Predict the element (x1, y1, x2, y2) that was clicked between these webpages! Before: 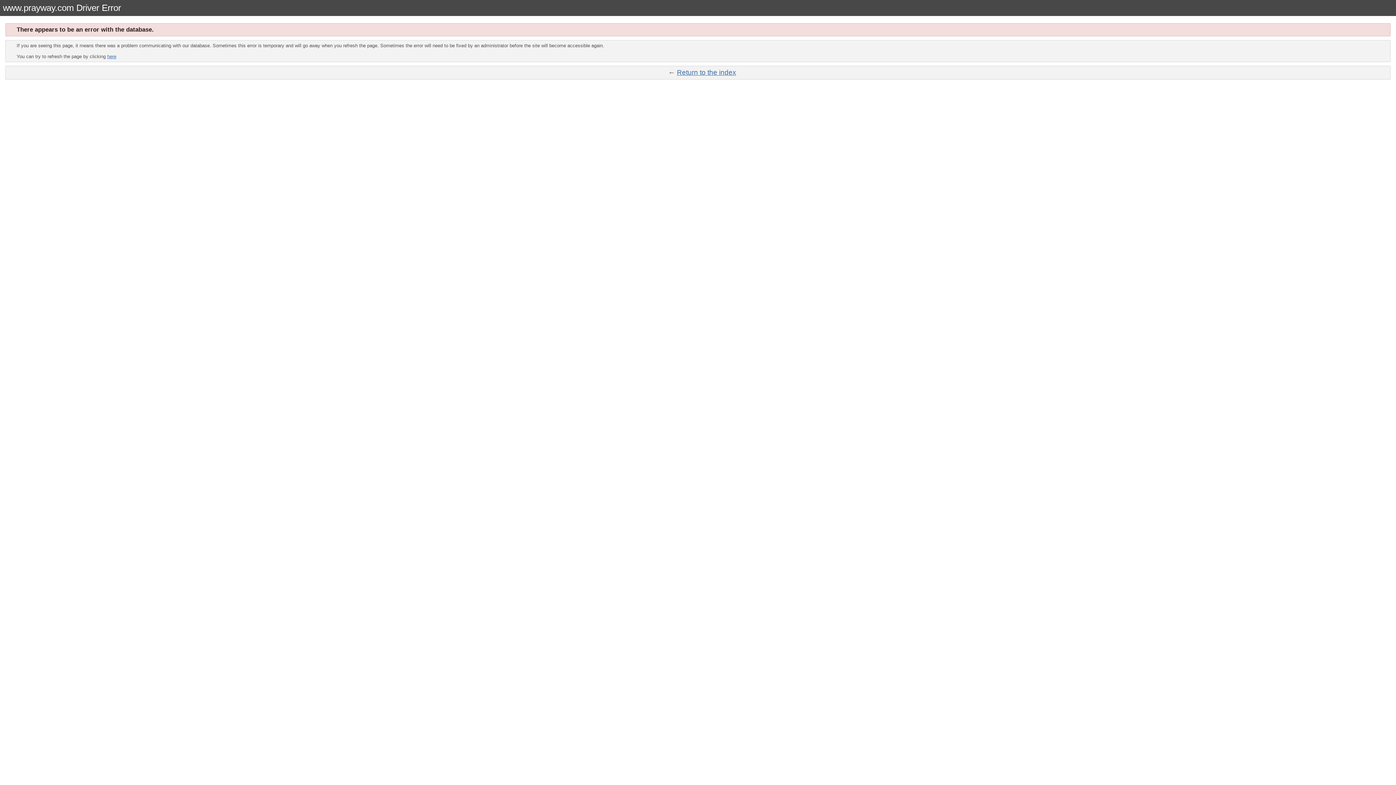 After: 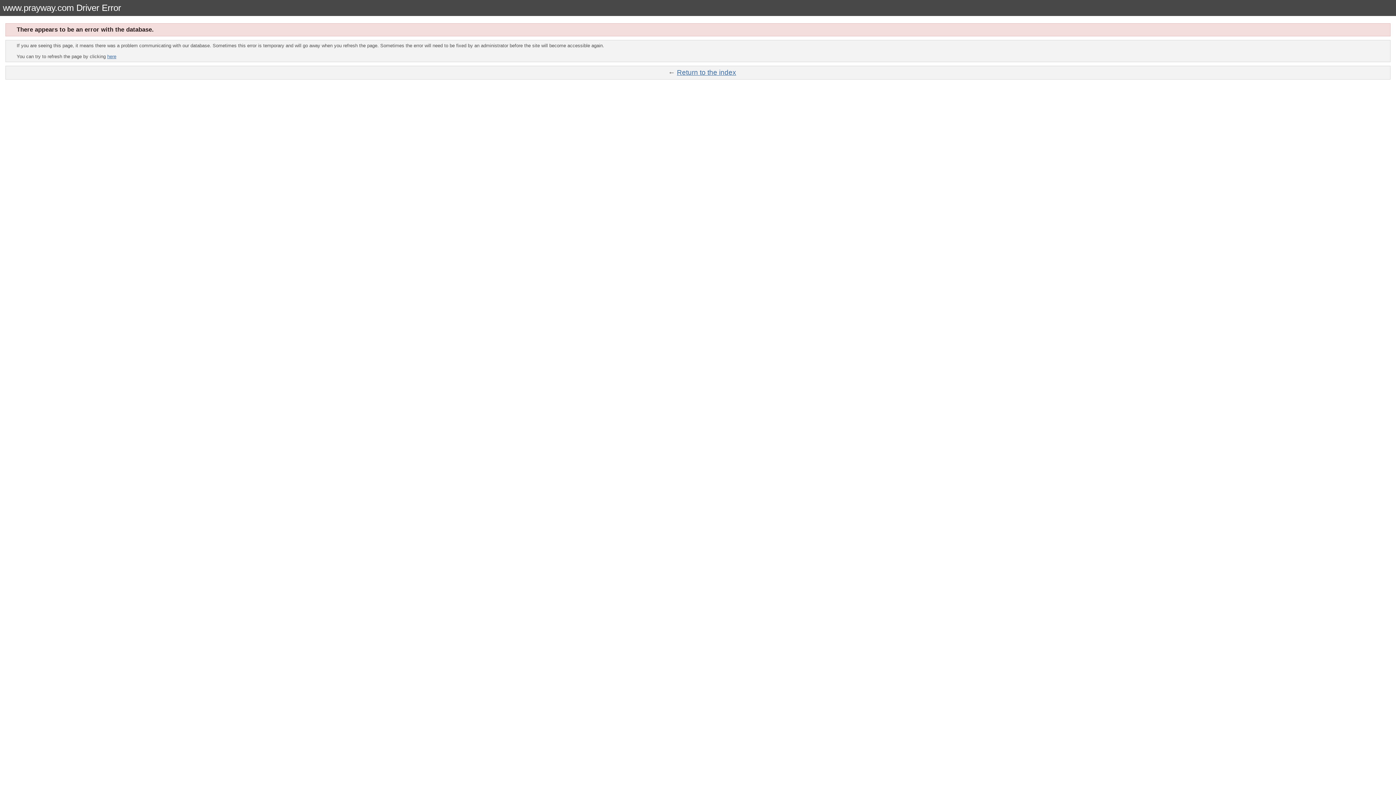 Action: bbox: (677, 68, 736, 76) label: Return to the index